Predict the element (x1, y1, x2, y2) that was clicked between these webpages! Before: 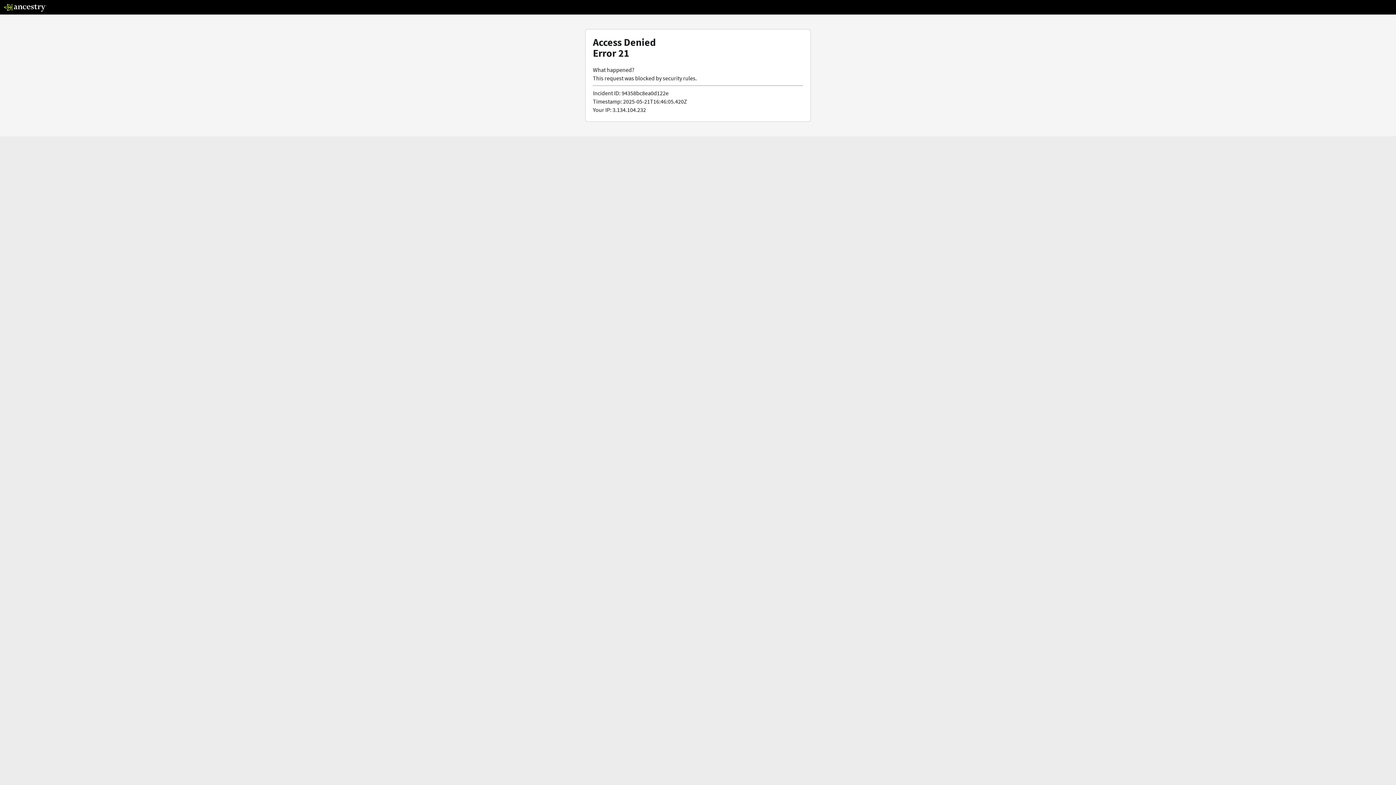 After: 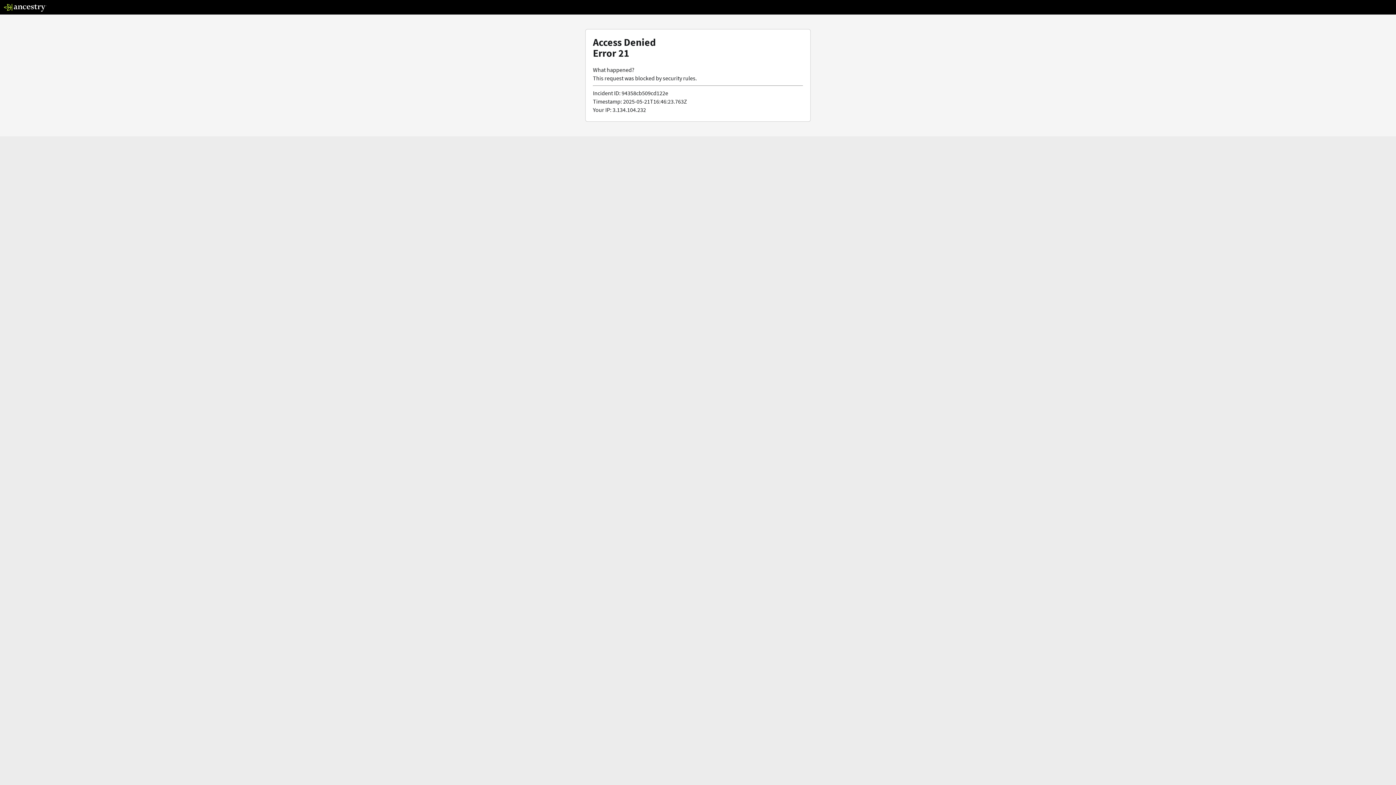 Action: bbox: (3, 5, 46, 13)